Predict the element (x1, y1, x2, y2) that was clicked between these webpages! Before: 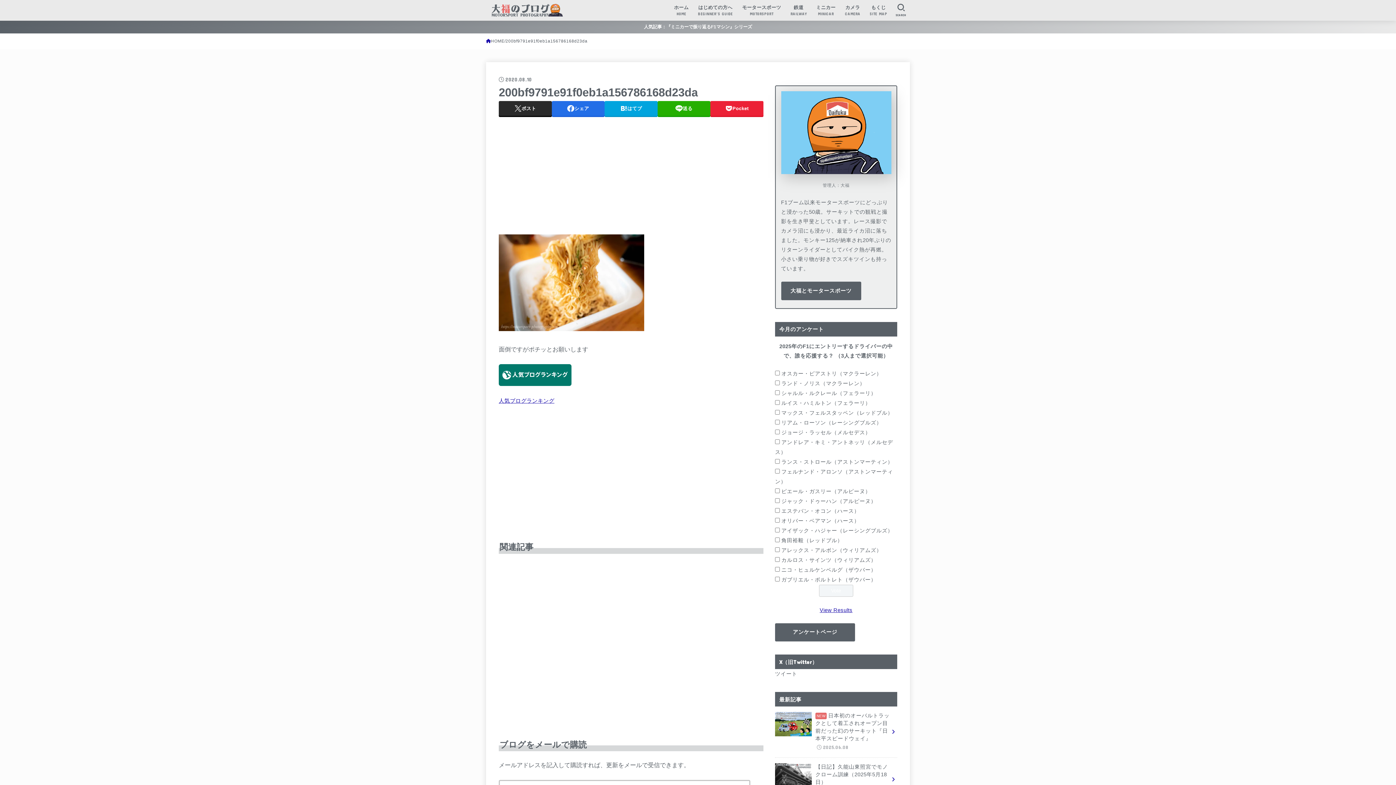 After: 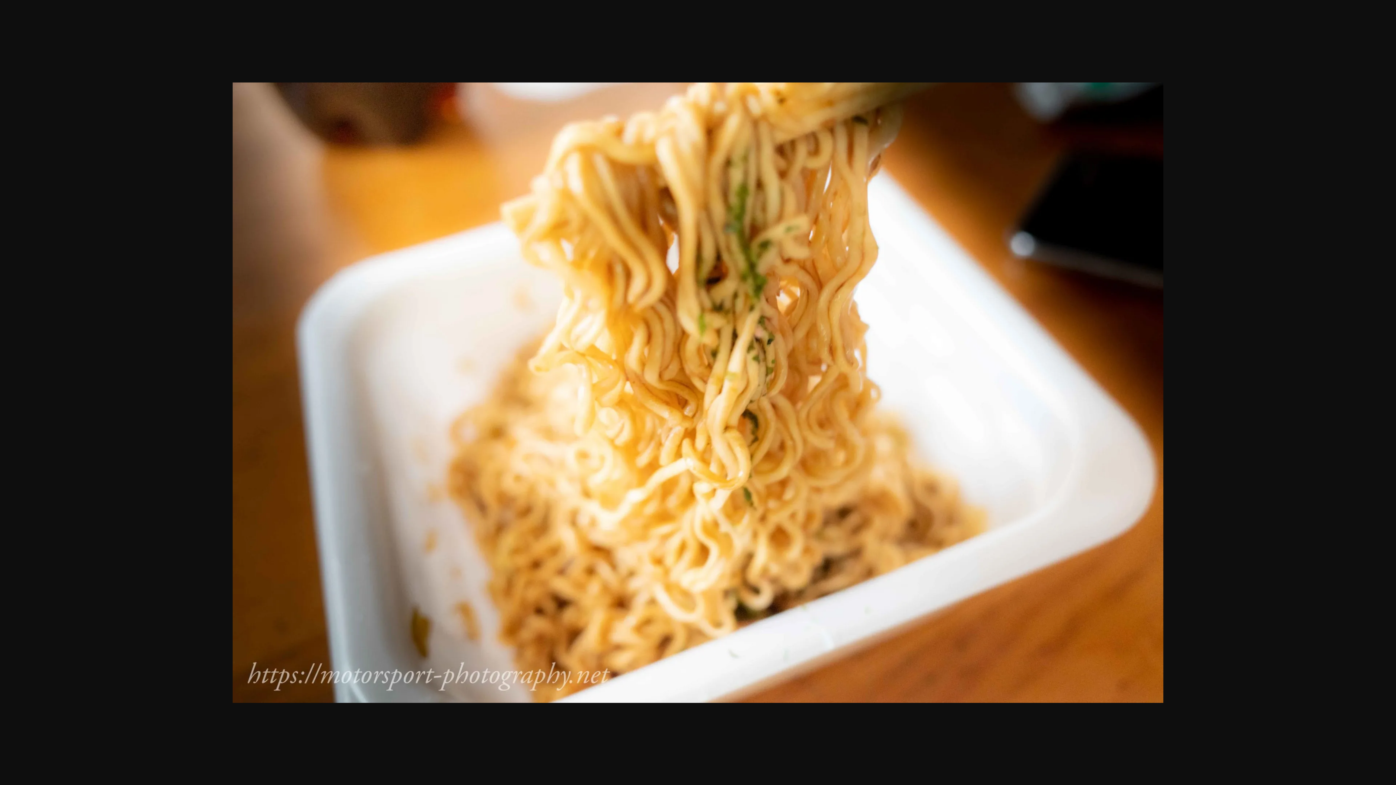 Action: bbox: (498, 325, 644, 332)